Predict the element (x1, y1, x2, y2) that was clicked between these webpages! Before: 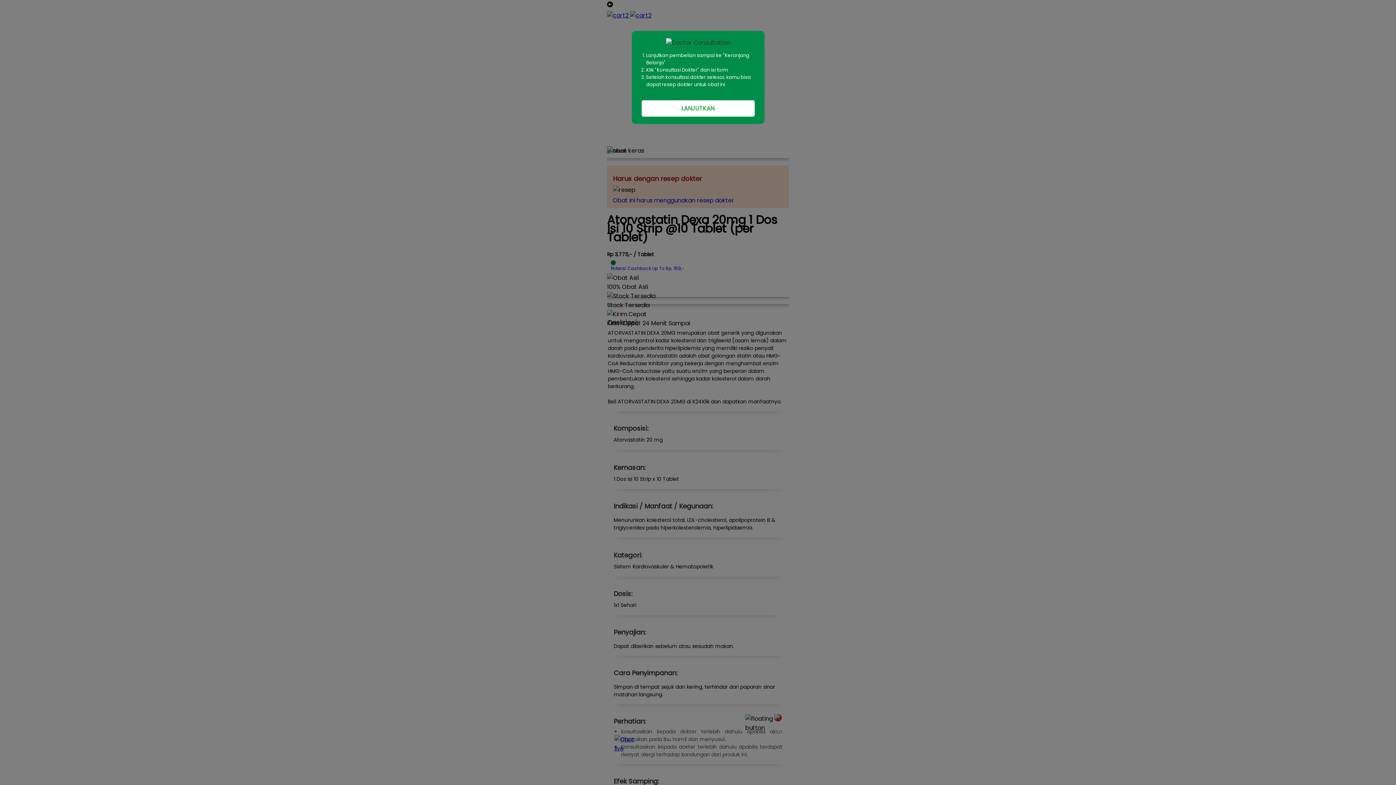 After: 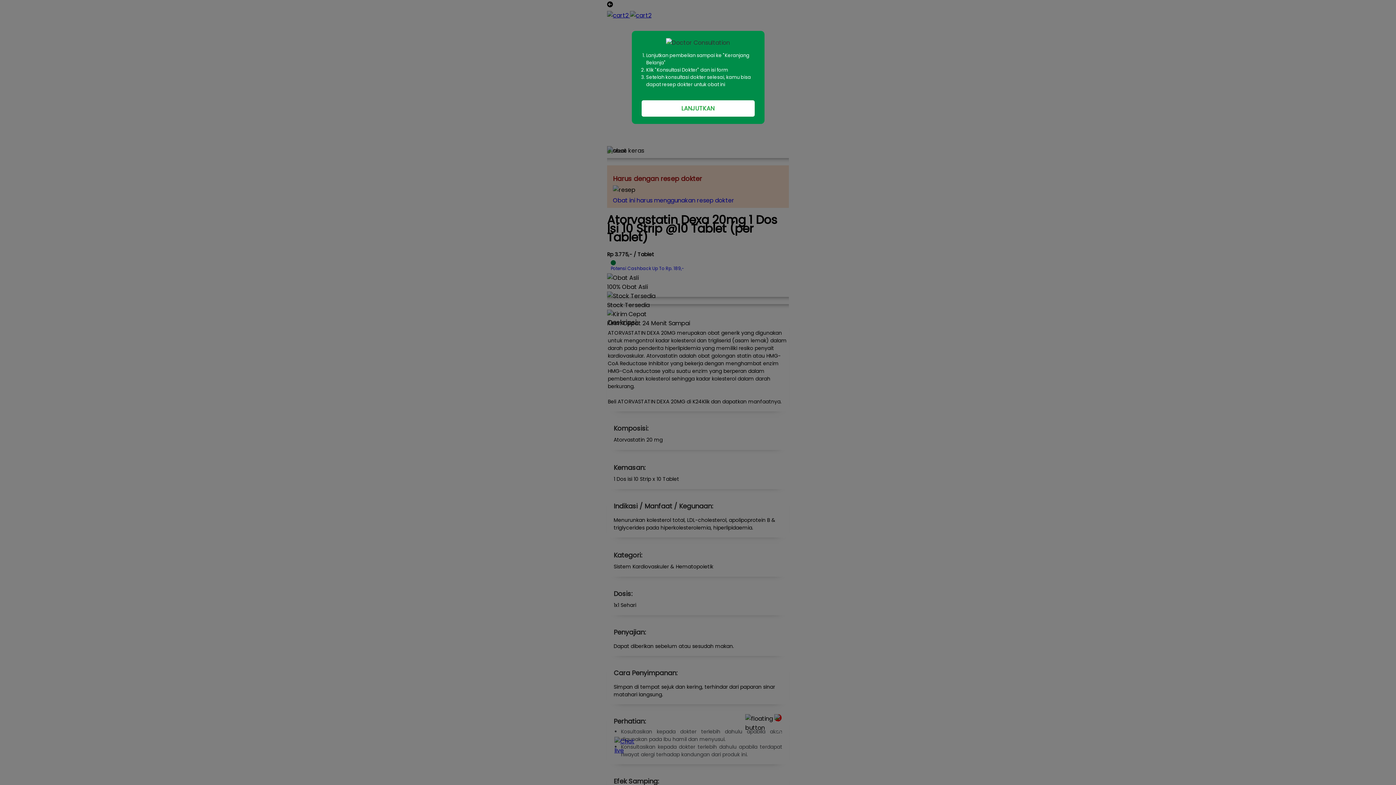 Action: bbox: (641, 100, 754, 116) label: LANJUTKAN